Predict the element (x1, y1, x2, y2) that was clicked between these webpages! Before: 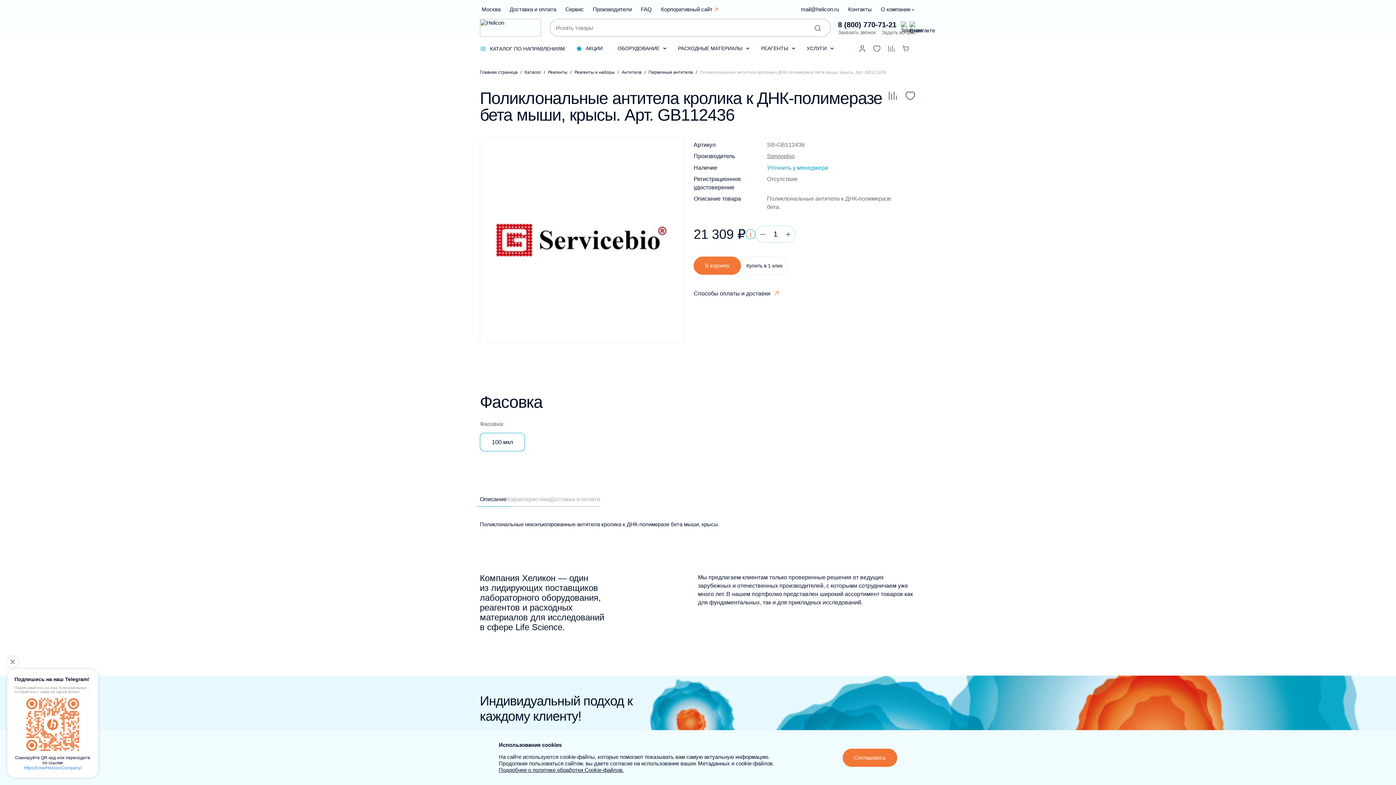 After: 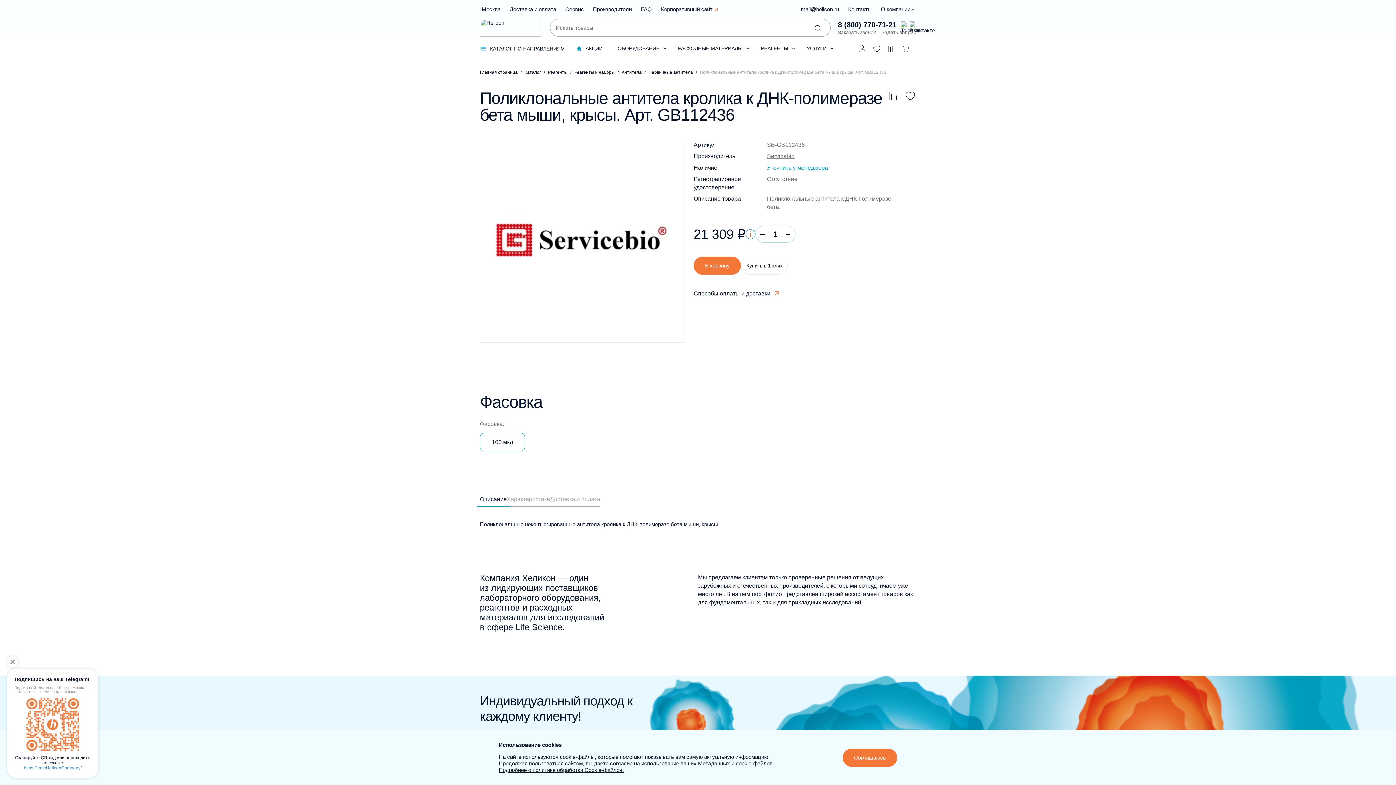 Action: bbox: (23, 765, 81, 771) label: https://t.me/HeliconCompany/